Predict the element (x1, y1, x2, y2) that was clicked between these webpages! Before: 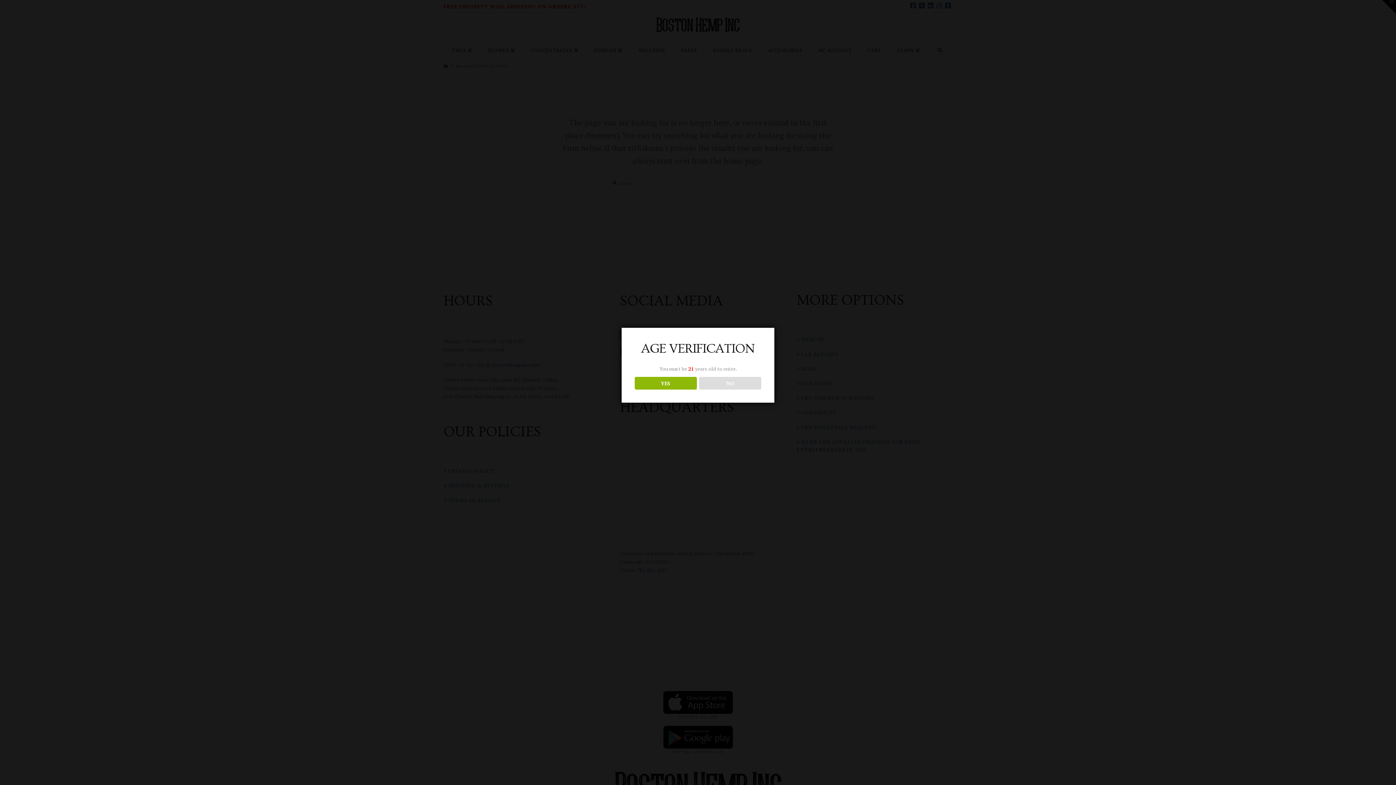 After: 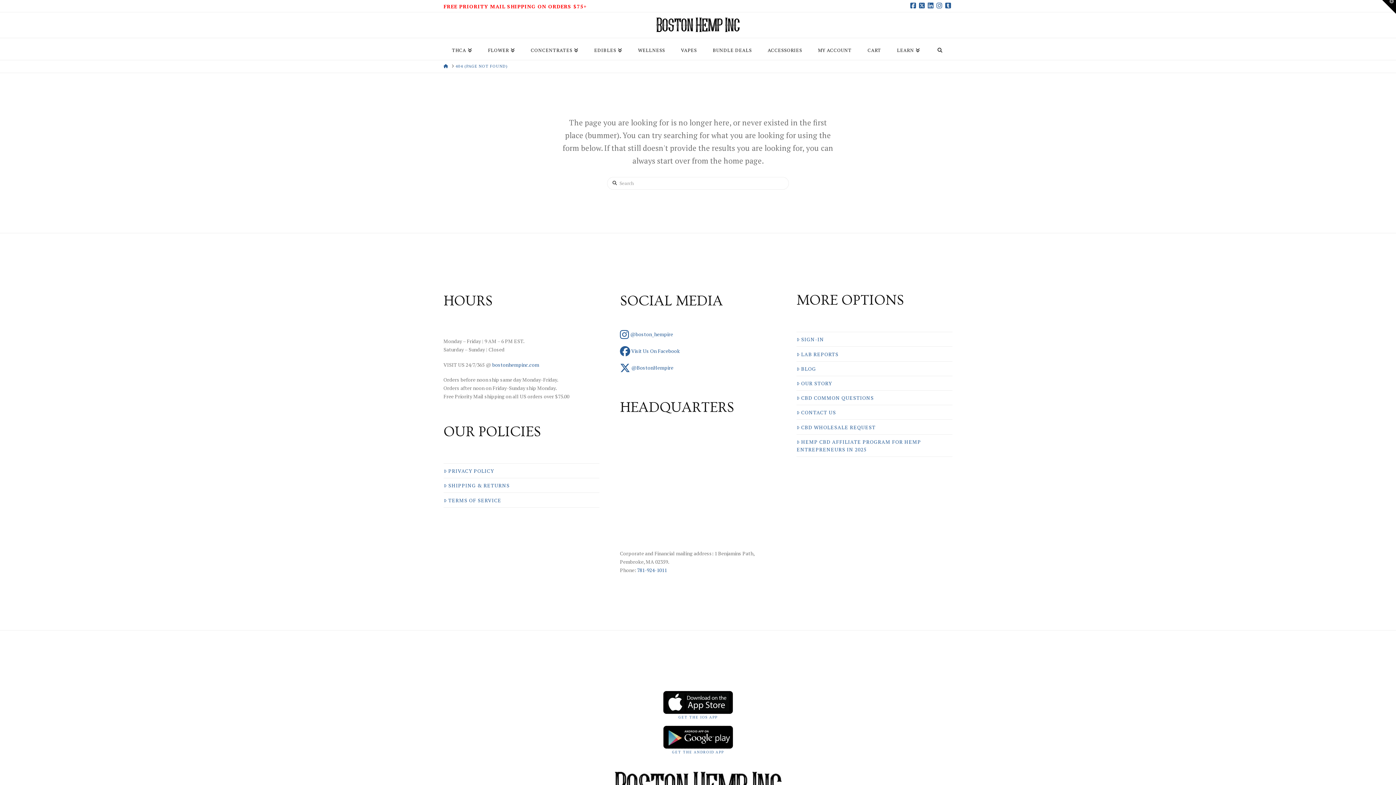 Action: bbox: (634, 377, 696, 389) label: YES